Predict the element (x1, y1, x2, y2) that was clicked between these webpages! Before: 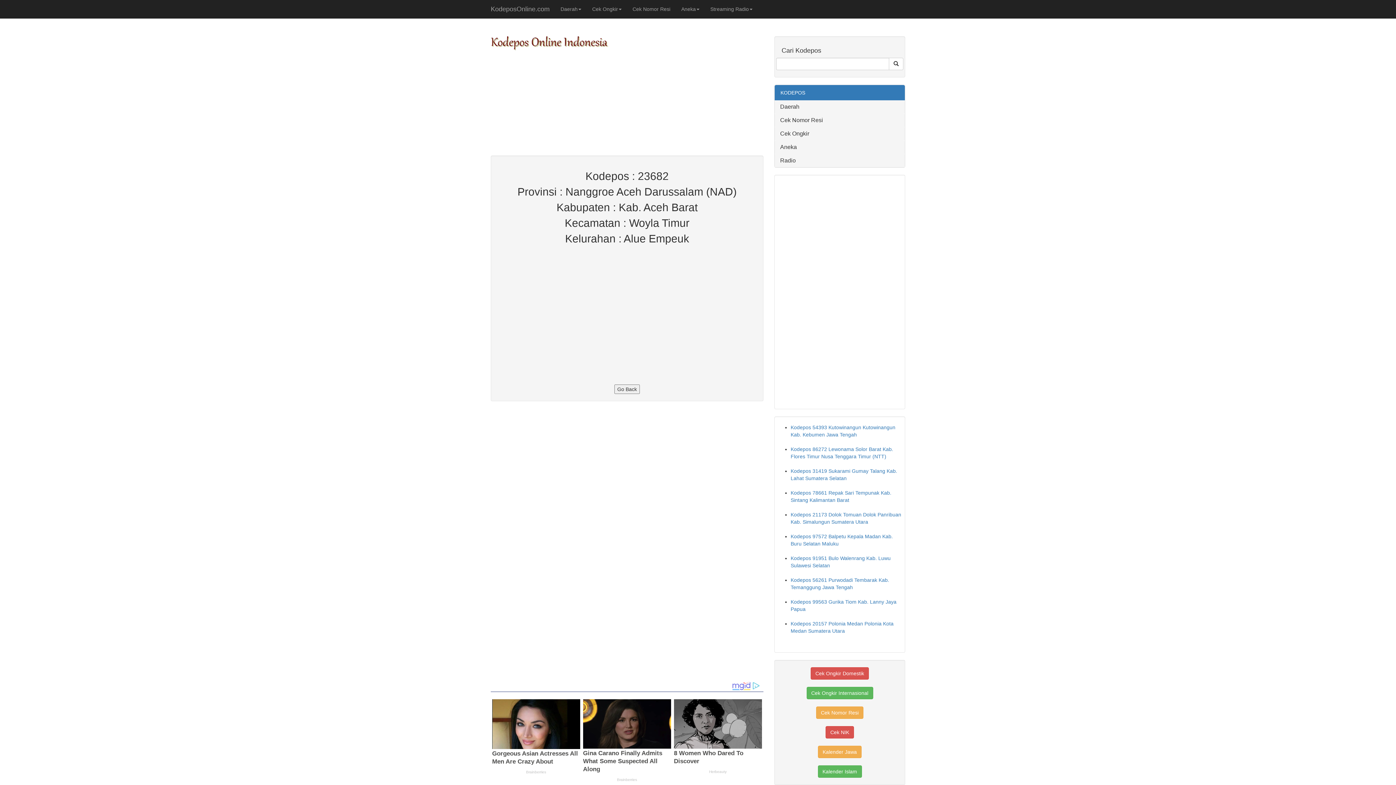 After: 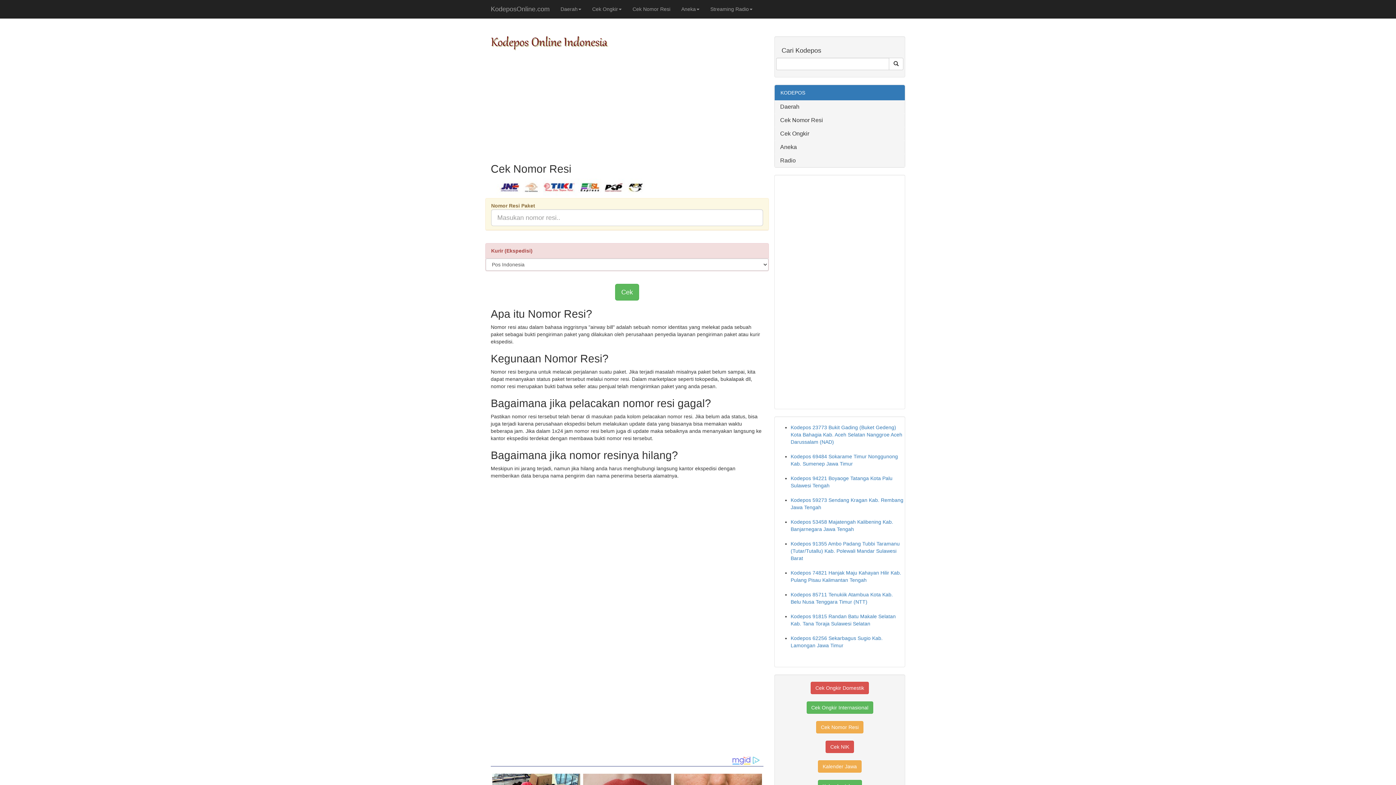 Action: label: Cek Nomor Resi bbox: (816, 706, 863, 719)